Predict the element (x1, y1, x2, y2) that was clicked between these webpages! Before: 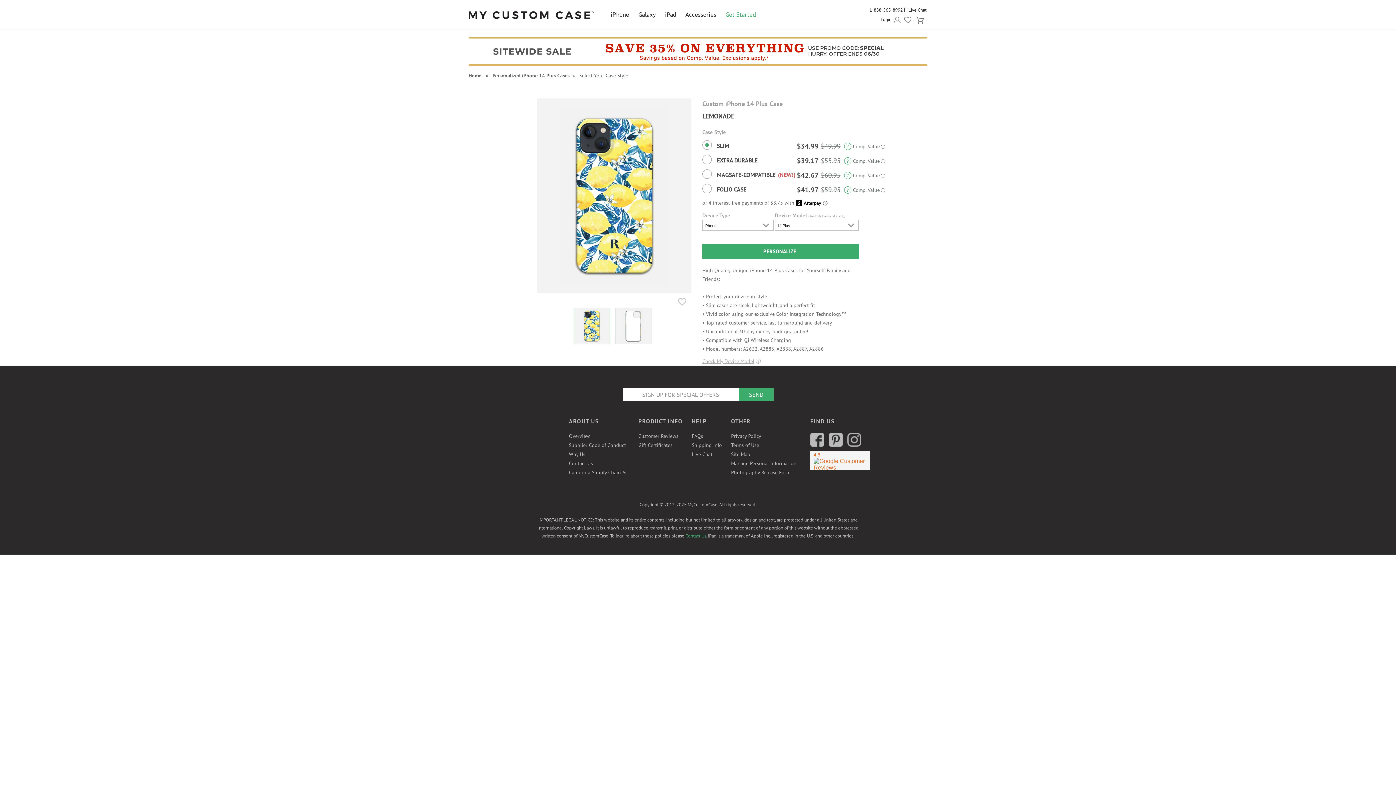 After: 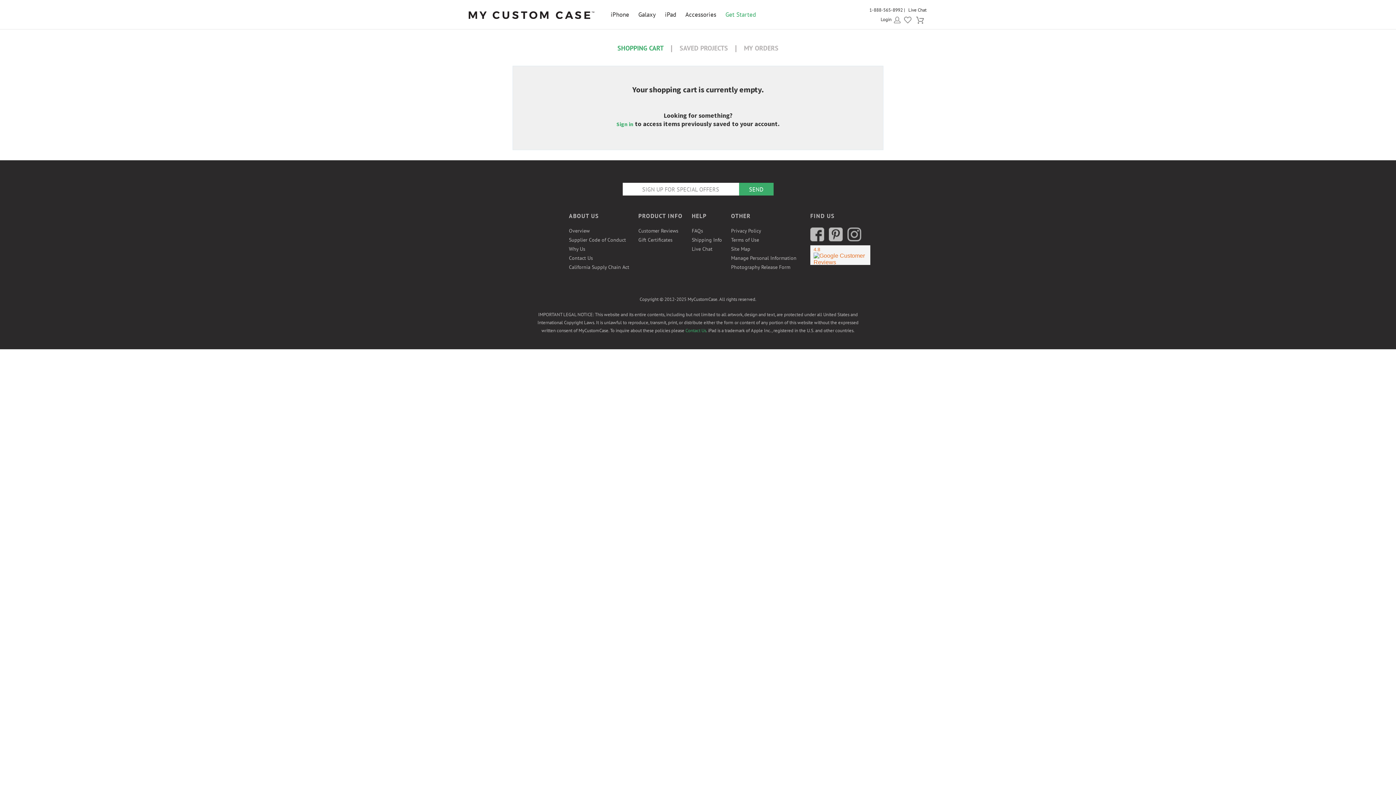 Action: bbox: (916, 18, 923, 25)